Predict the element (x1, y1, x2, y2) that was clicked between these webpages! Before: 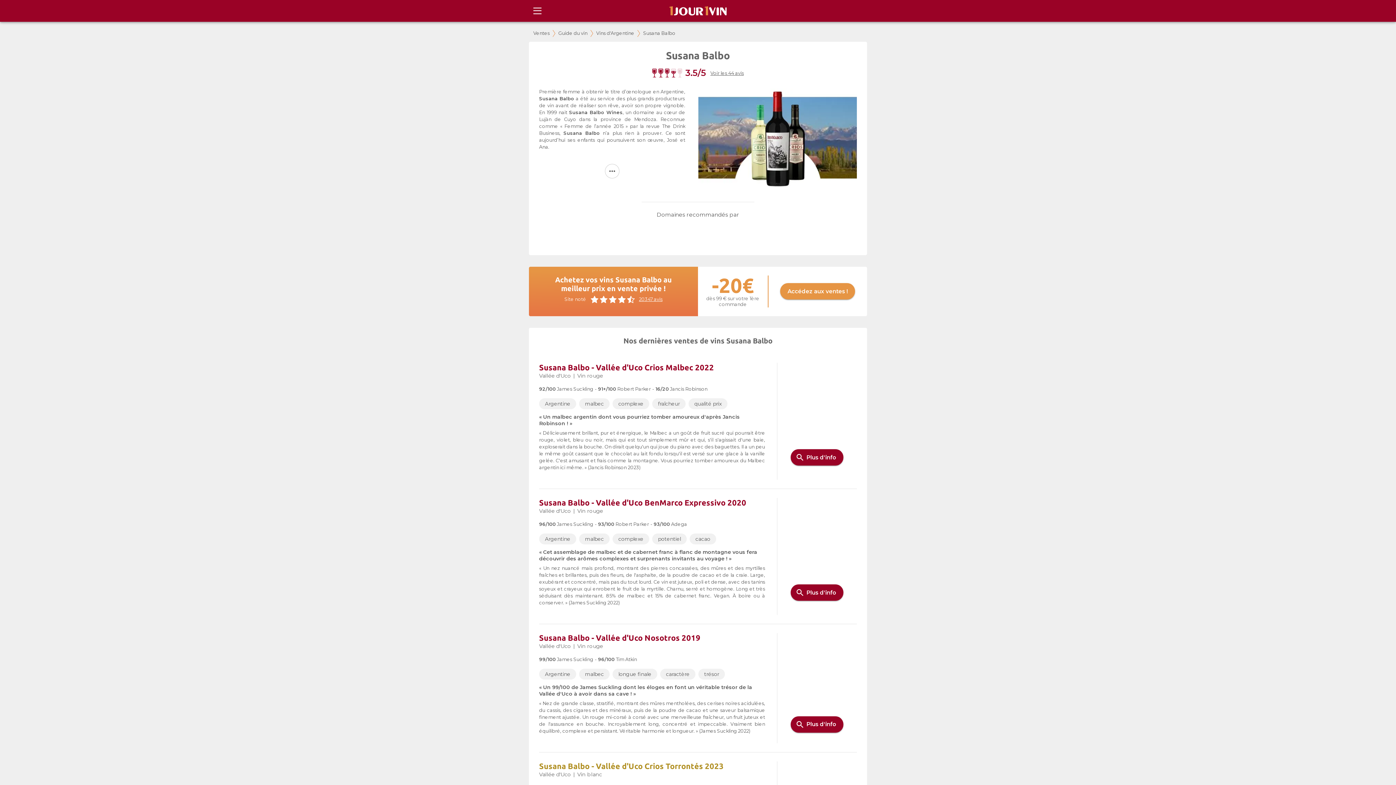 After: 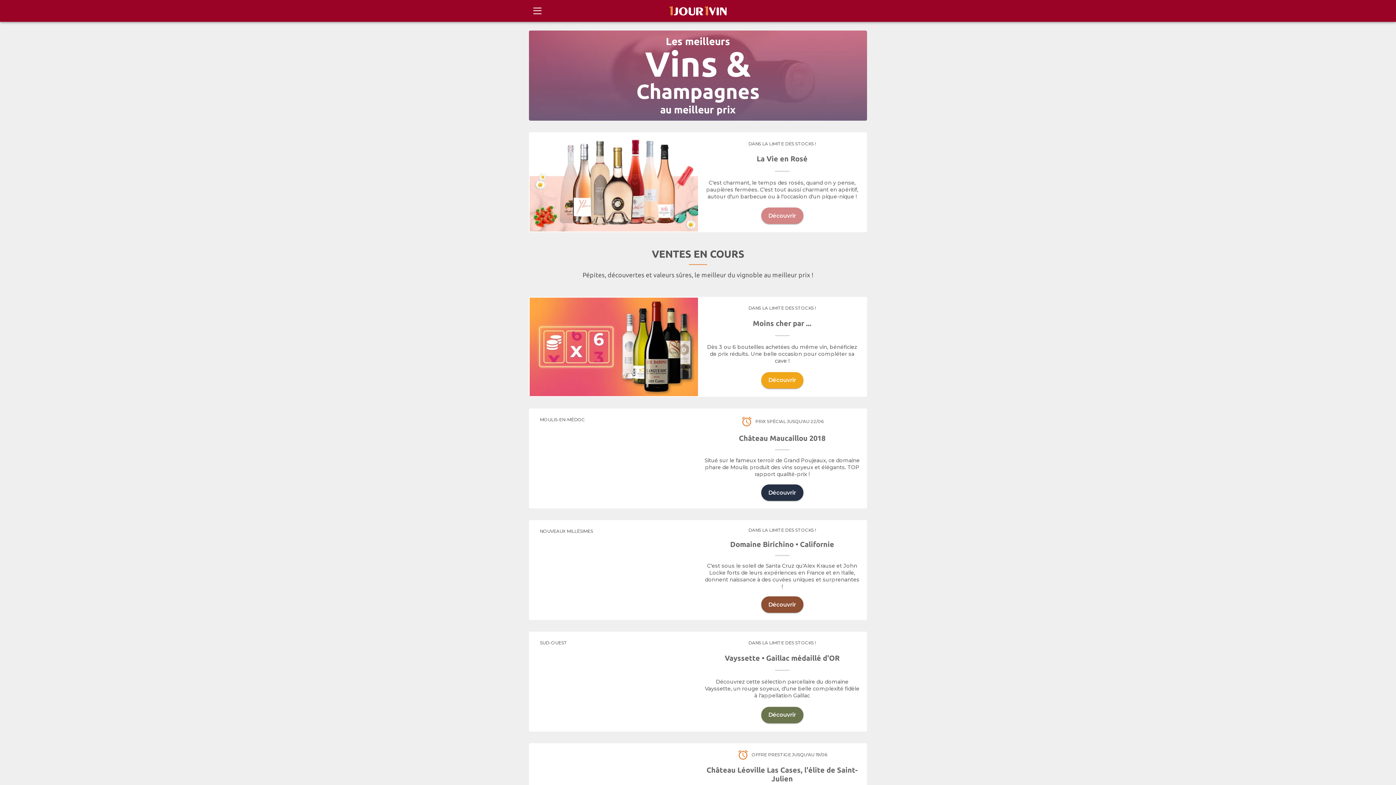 Action: label: Ventes bbox: (533, 30, 552, 36)